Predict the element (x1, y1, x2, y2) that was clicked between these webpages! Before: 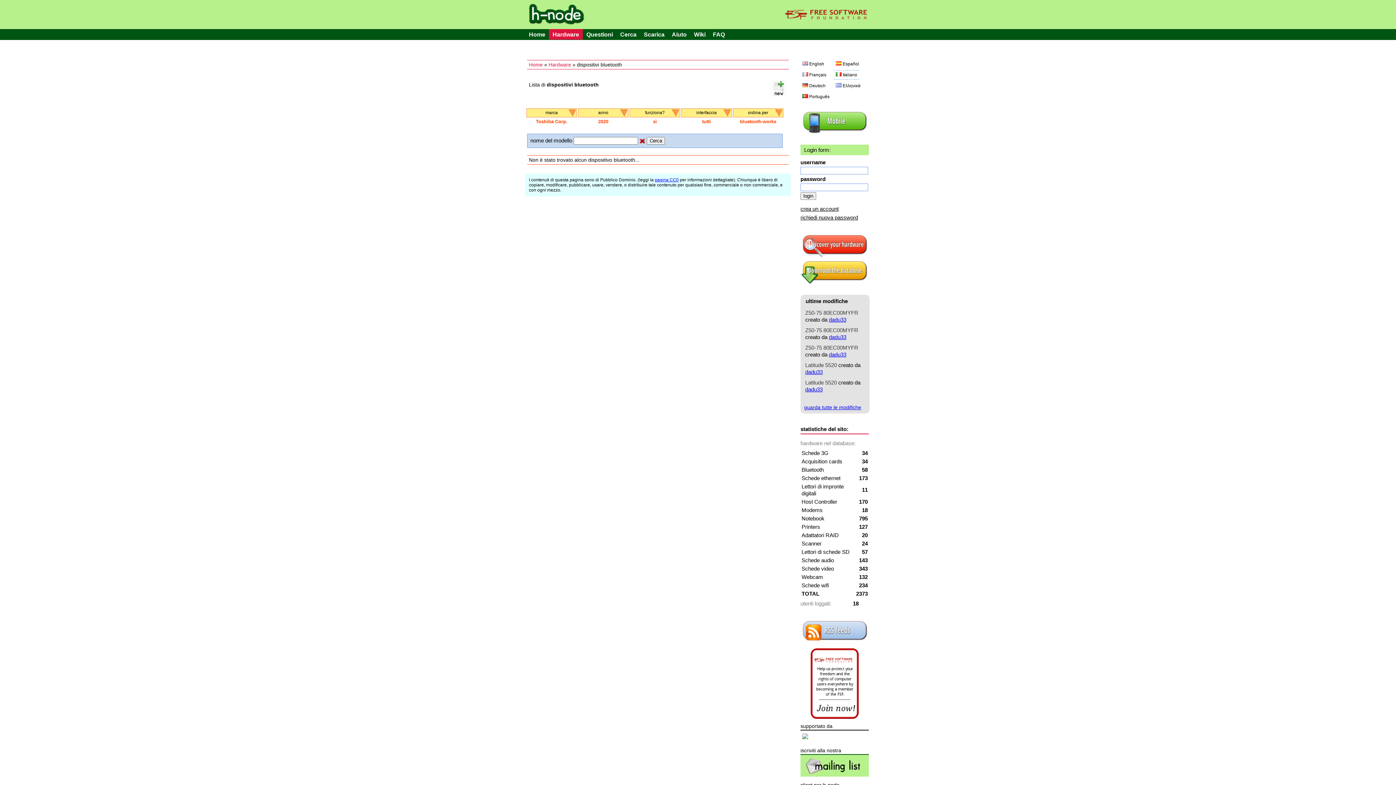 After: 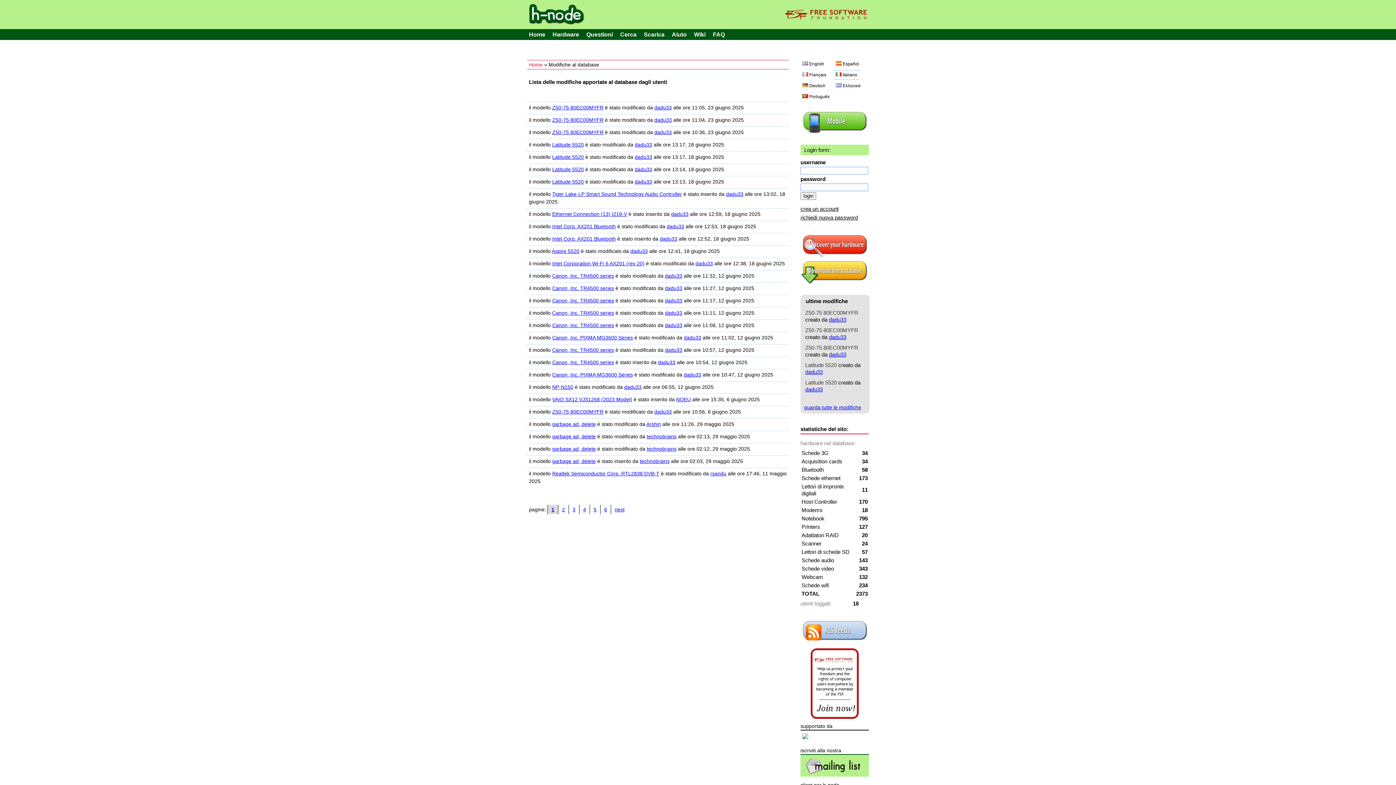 Action: bbox: (804, 404, 861, 410) label: guarda tutte le modifiche